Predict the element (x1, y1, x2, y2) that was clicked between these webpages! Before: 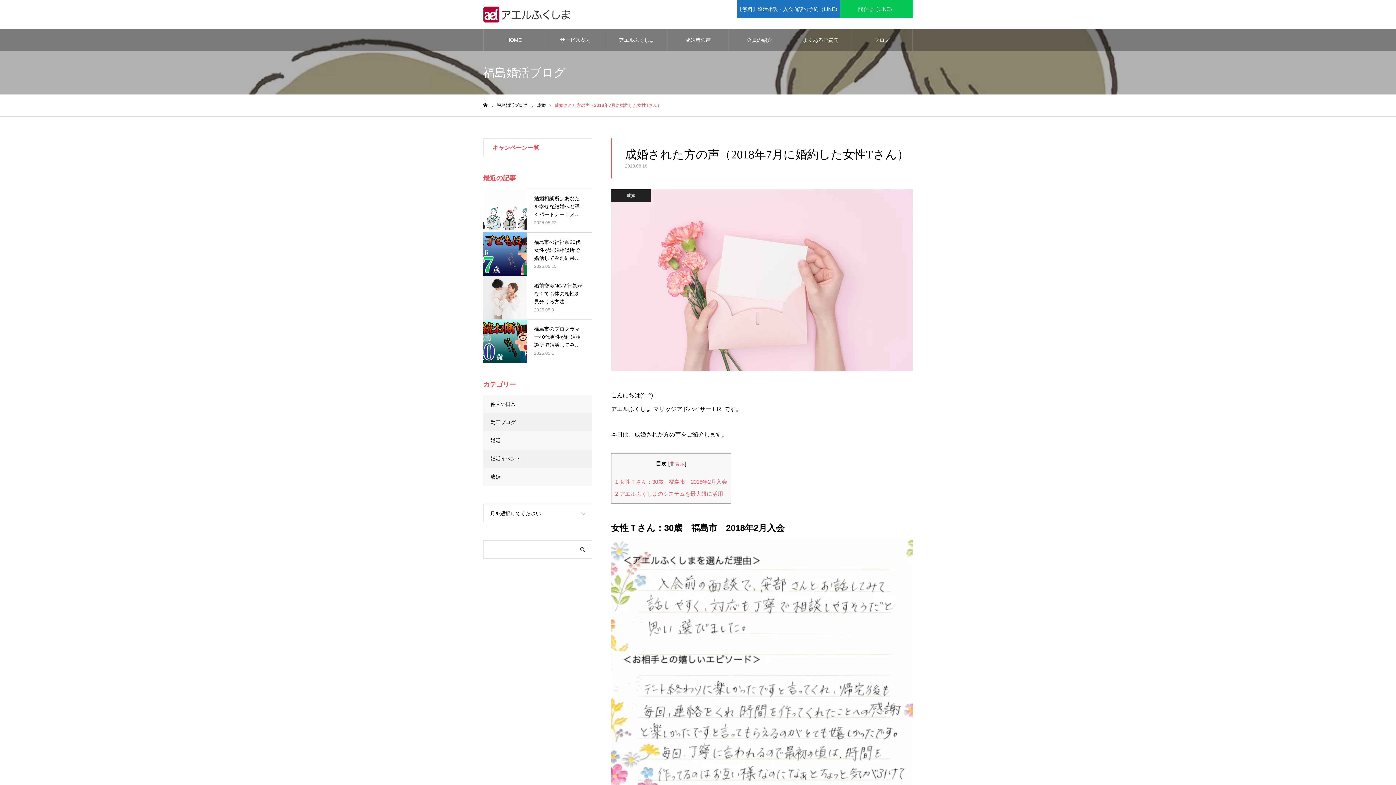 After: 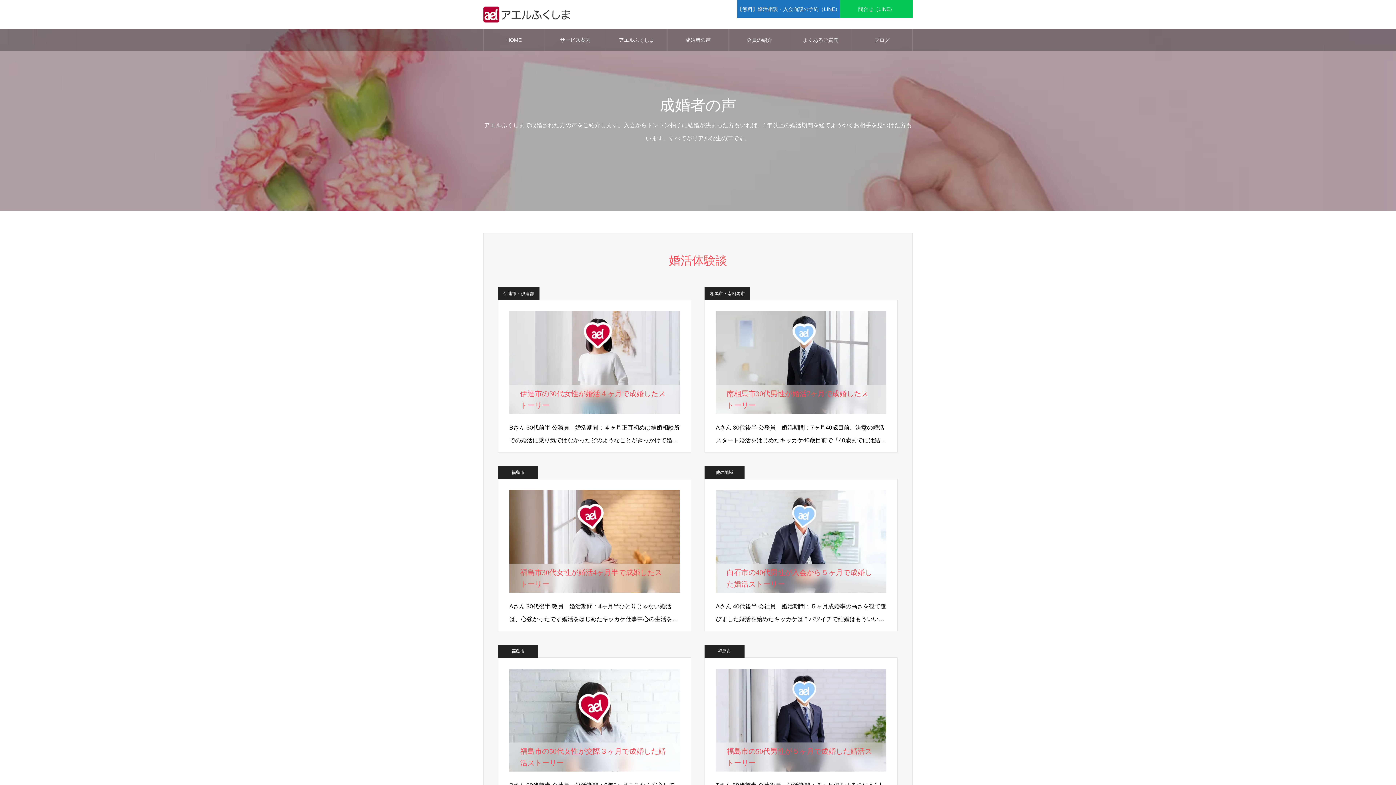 Action: label: 成婚者の声 bbox: (667, 29, 728, 50)